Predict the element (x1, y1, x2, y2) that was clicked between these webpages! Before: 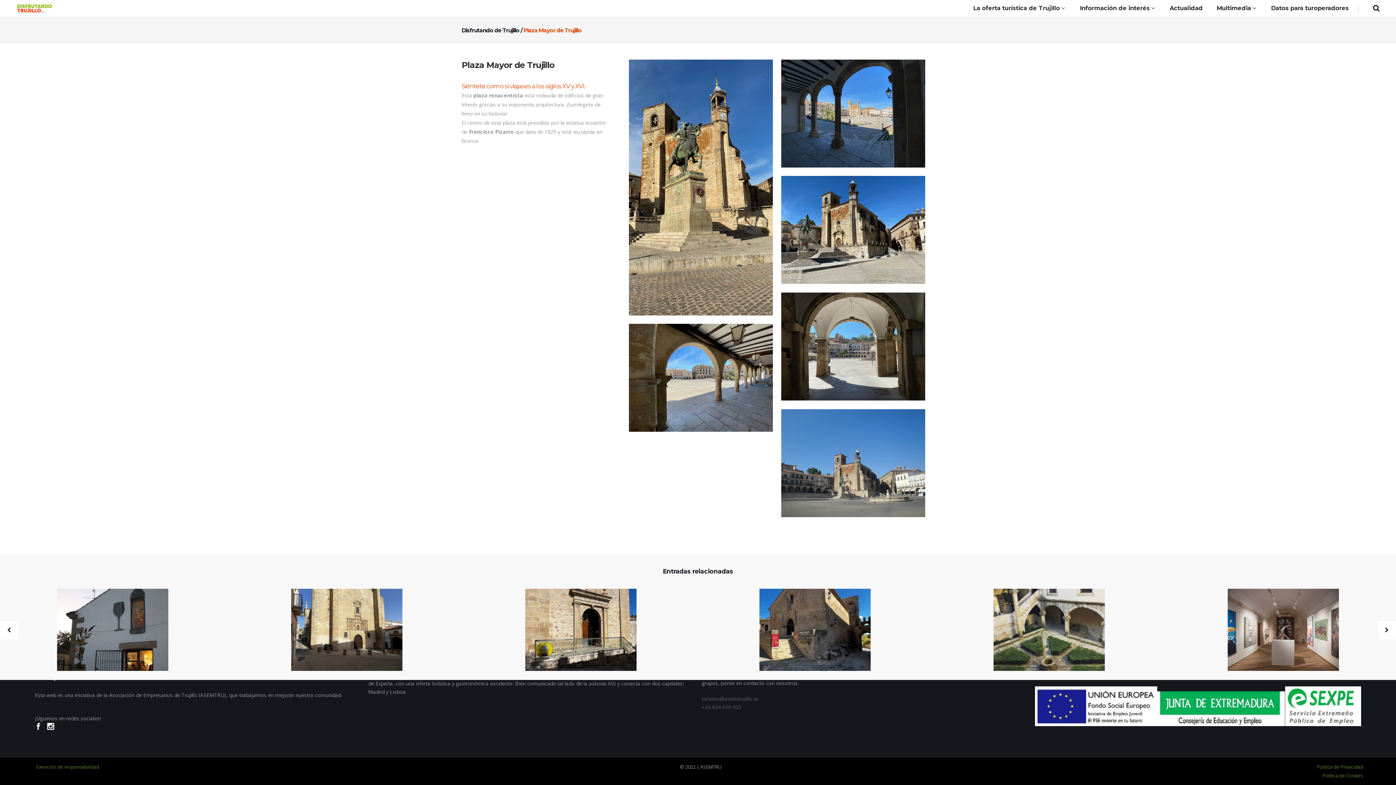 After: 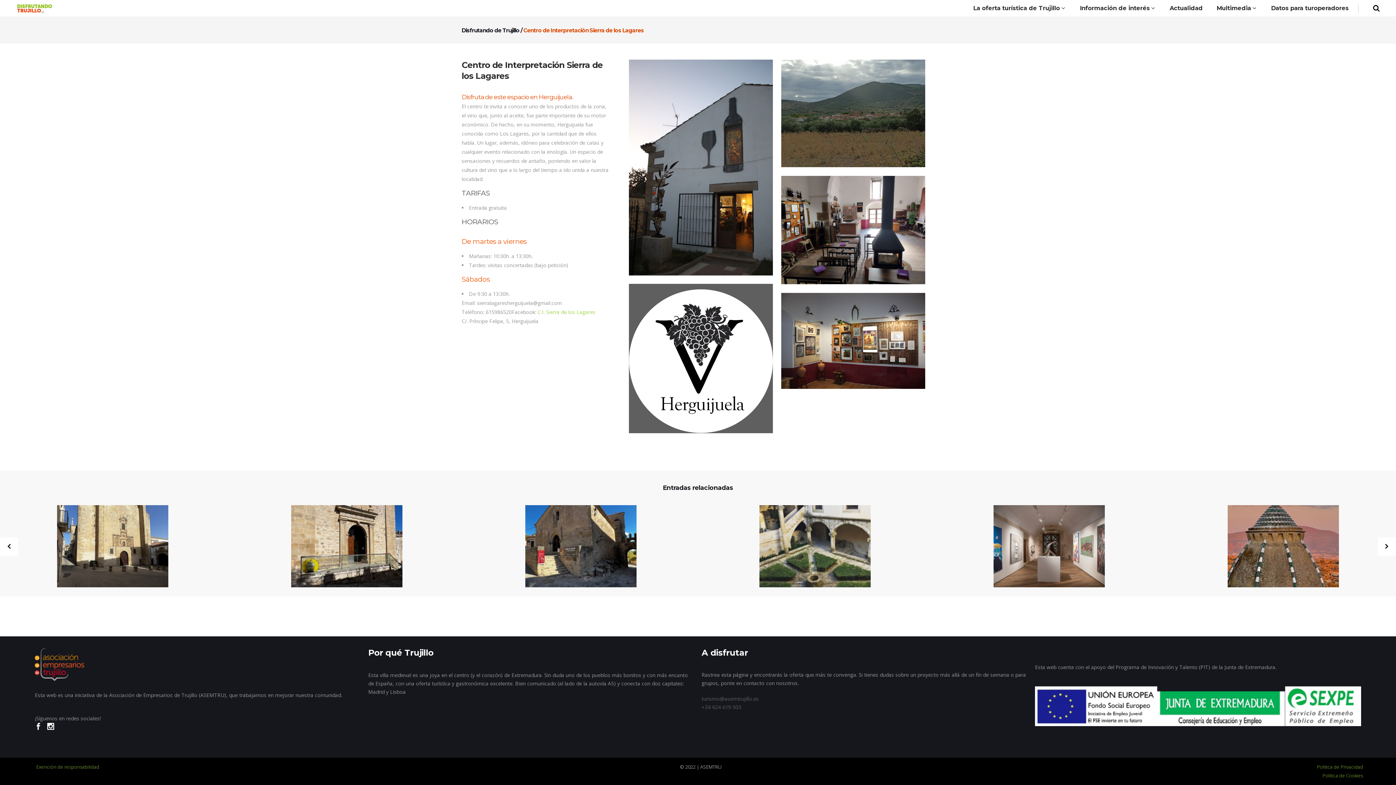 Action: bbox: (47, 589, 168, 672)